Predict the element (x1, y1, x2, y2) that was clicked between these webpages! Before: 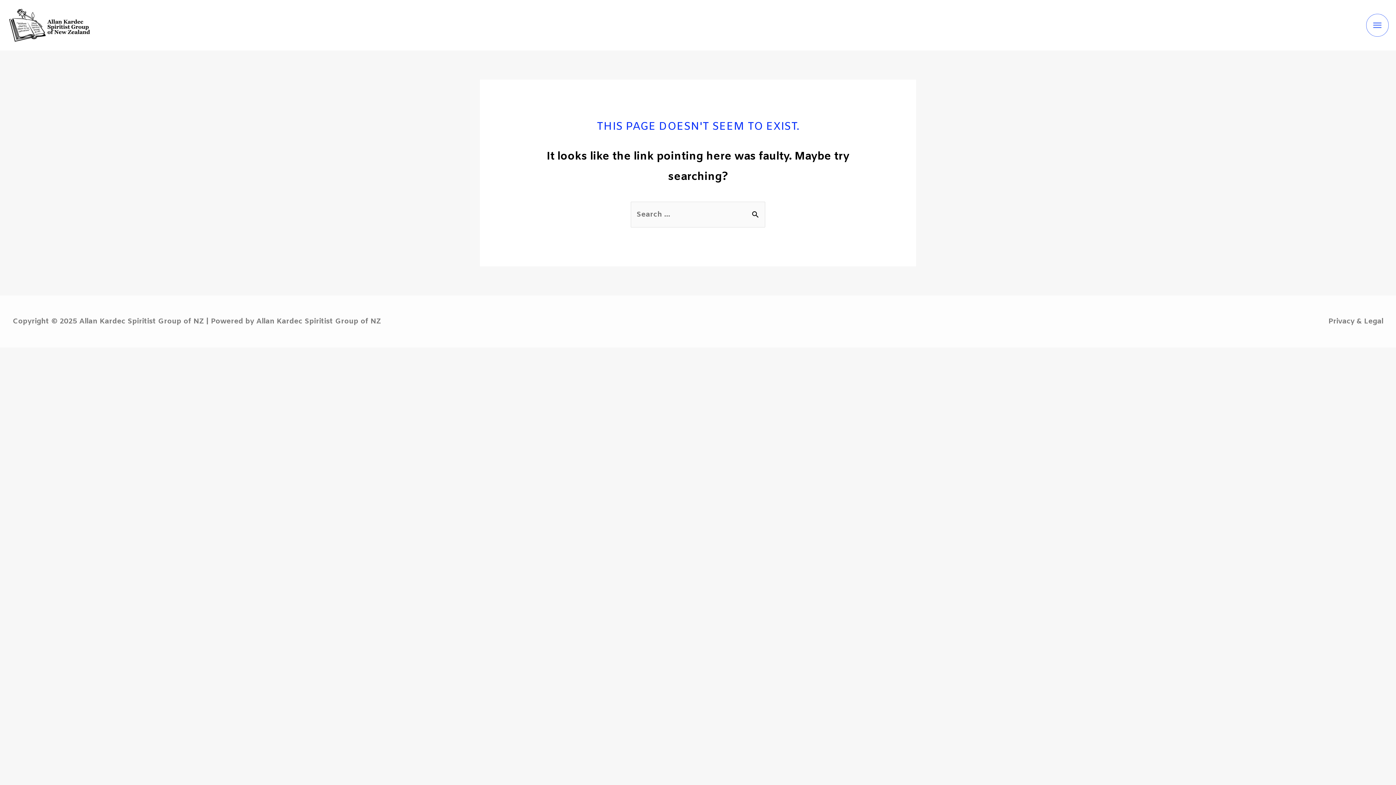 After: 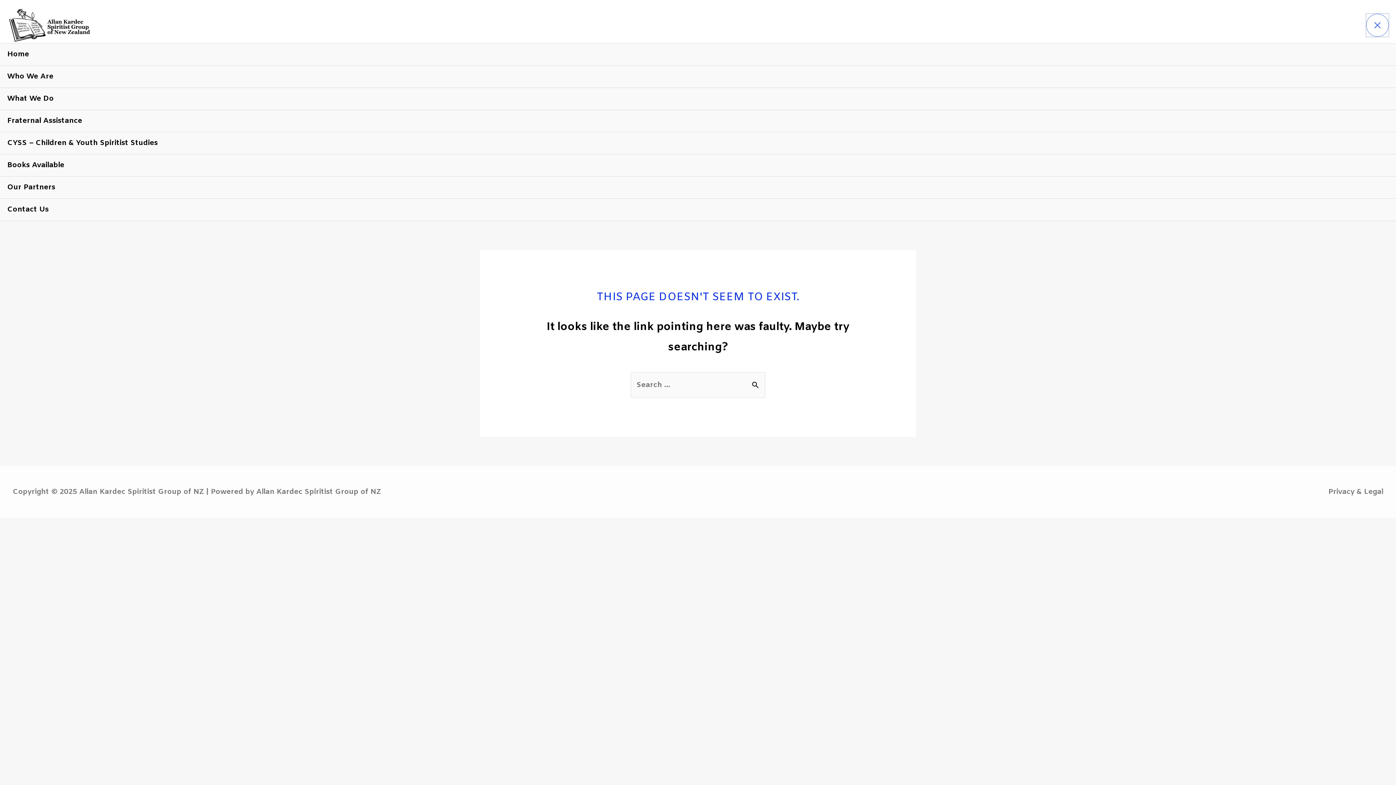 Action: bbox: (1366, 13, 1389, 36) label: MAIN MENU